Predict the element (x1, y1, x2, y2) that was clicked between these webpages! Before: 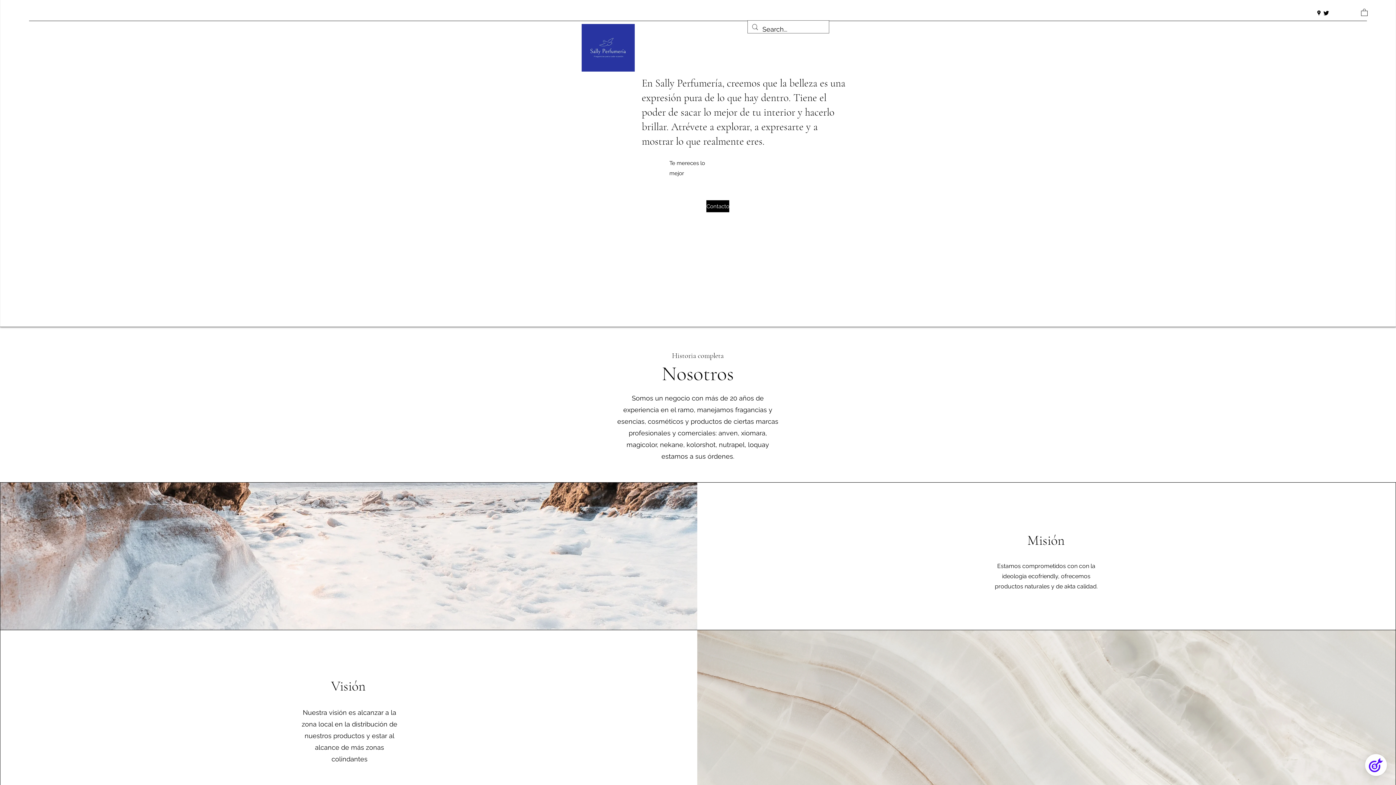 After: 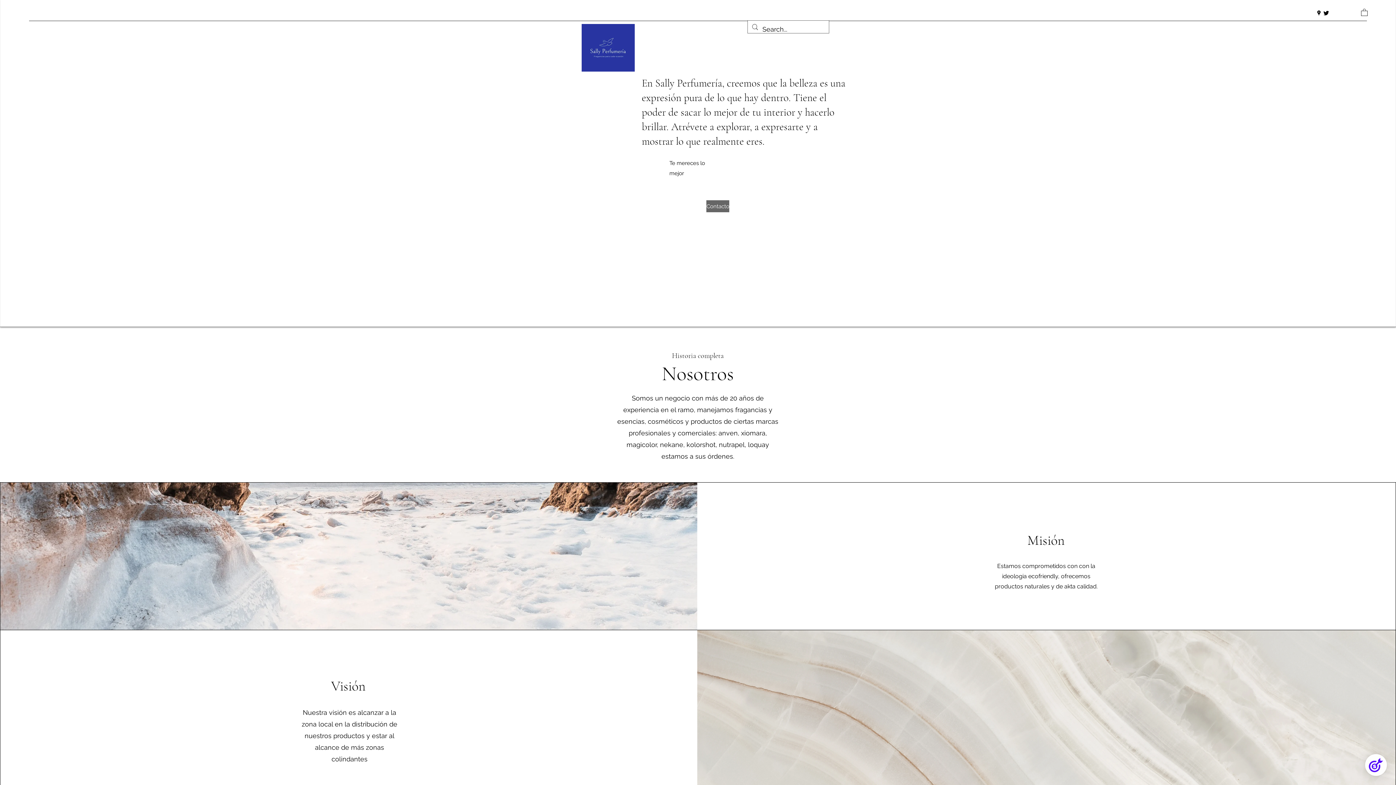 Action: bbox: (706, 200, 722, 212) label: Contacto